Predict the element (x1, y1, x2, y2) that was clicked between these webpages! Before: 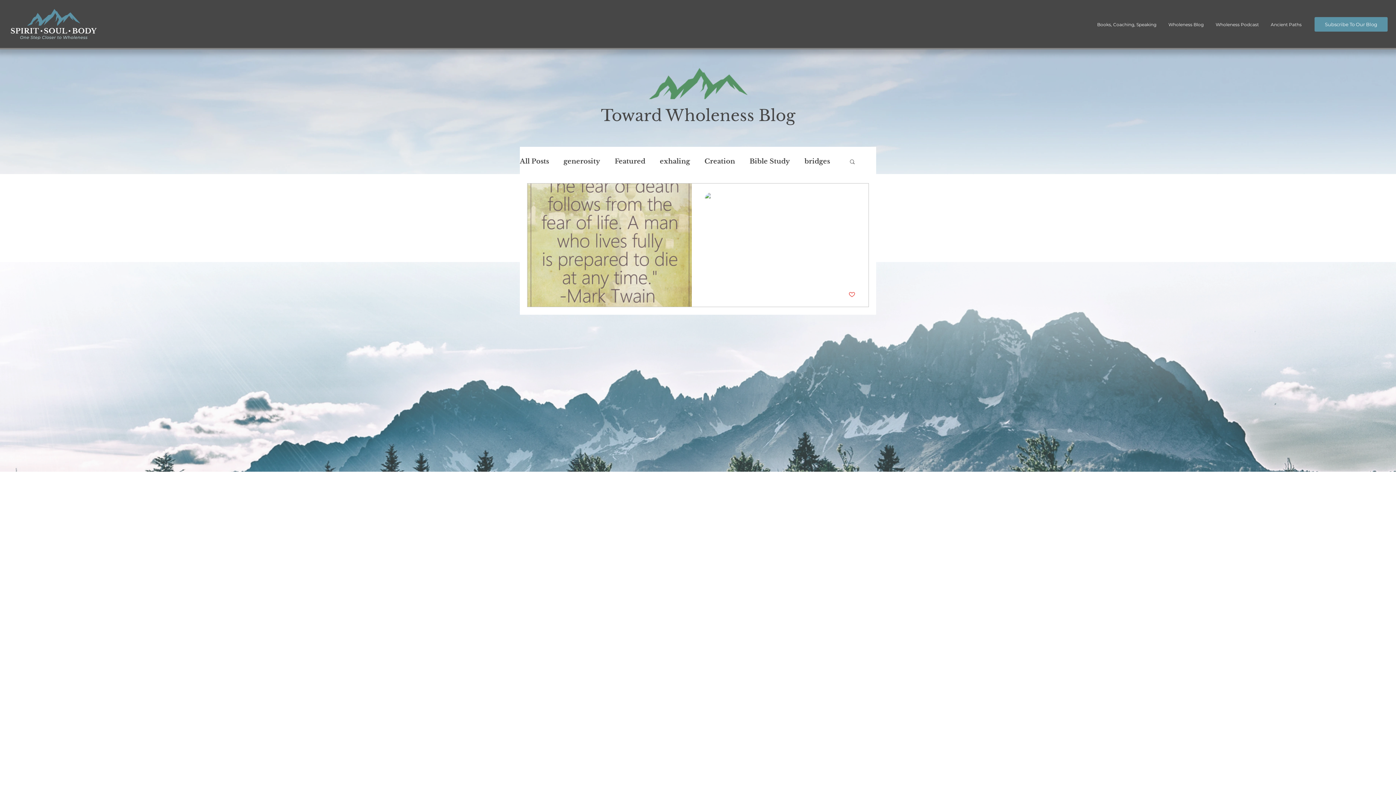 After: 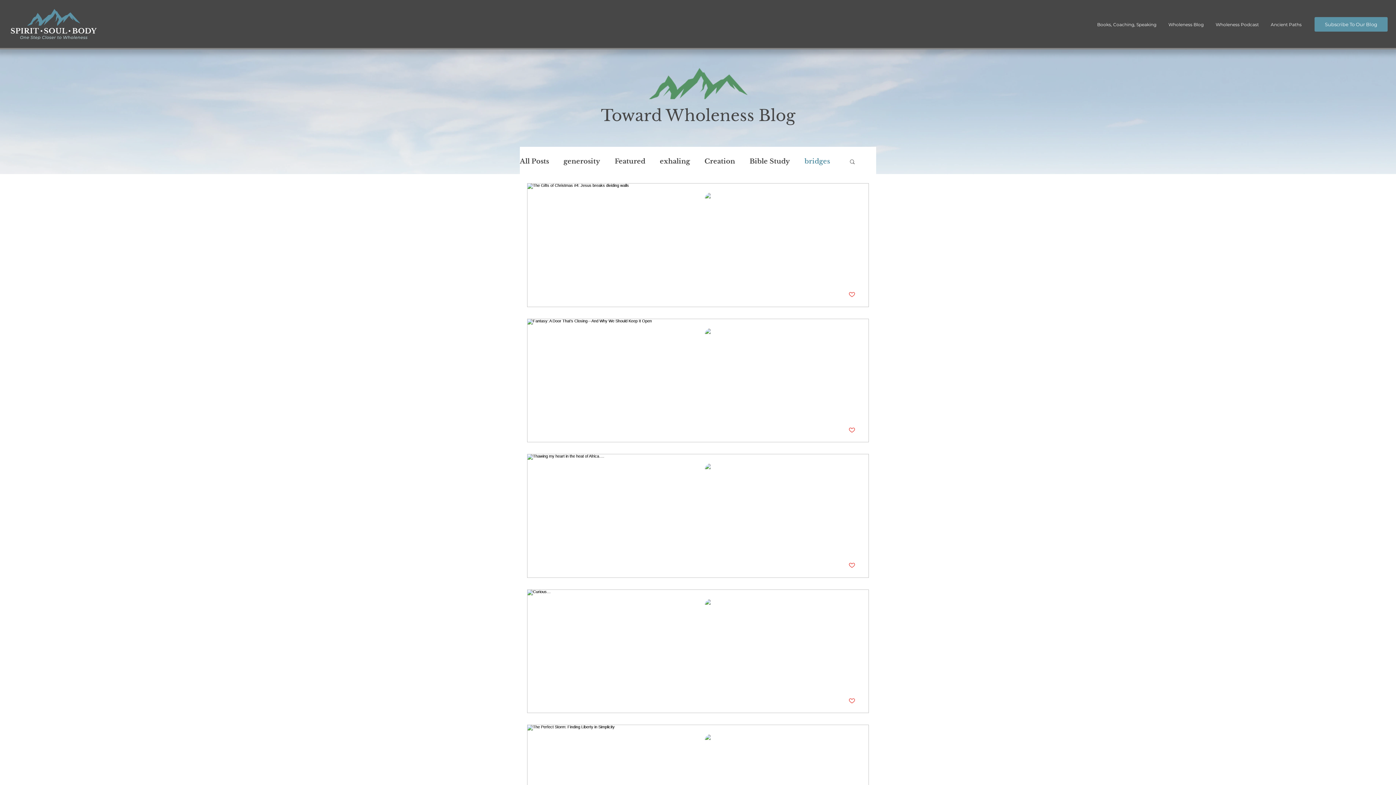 Action: bbox: (804, 157, 830, 165) label: bridges